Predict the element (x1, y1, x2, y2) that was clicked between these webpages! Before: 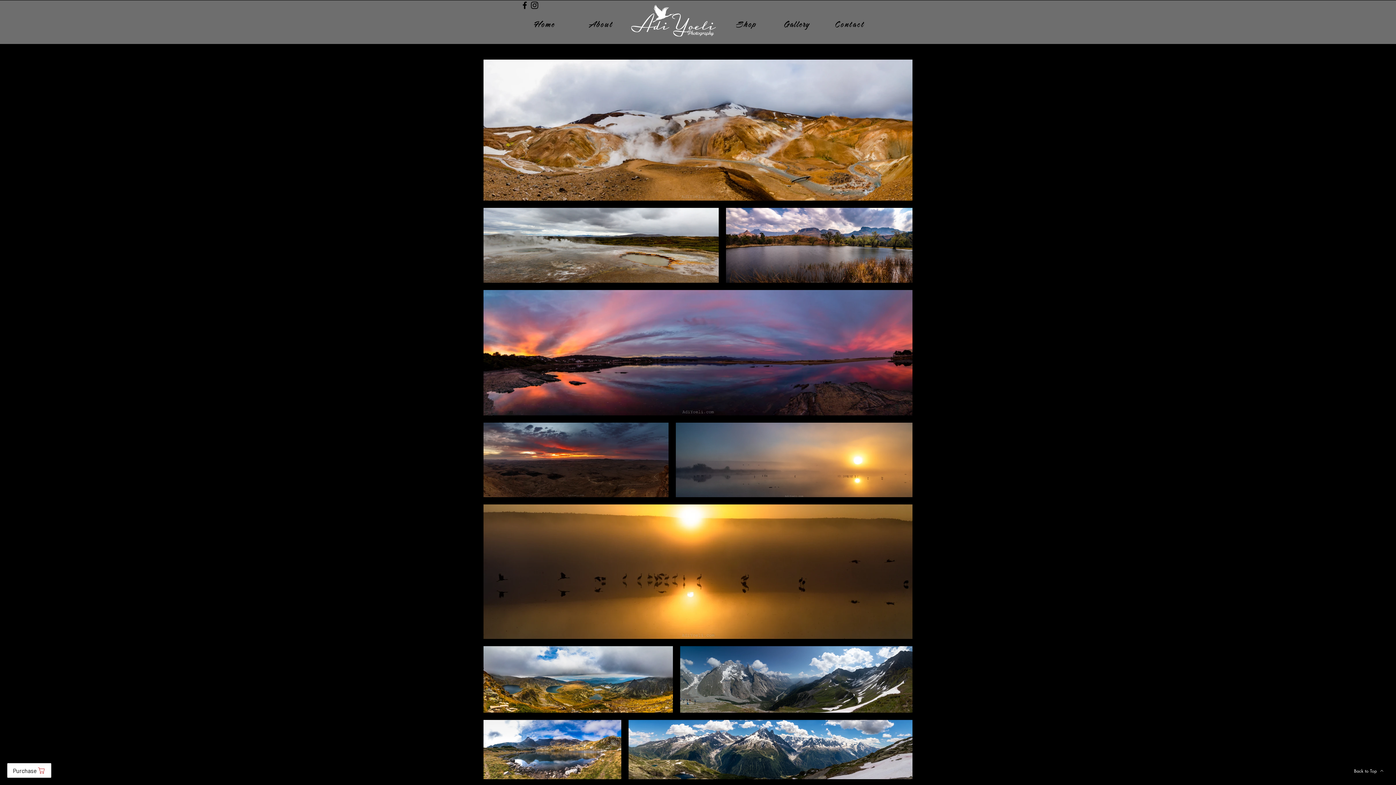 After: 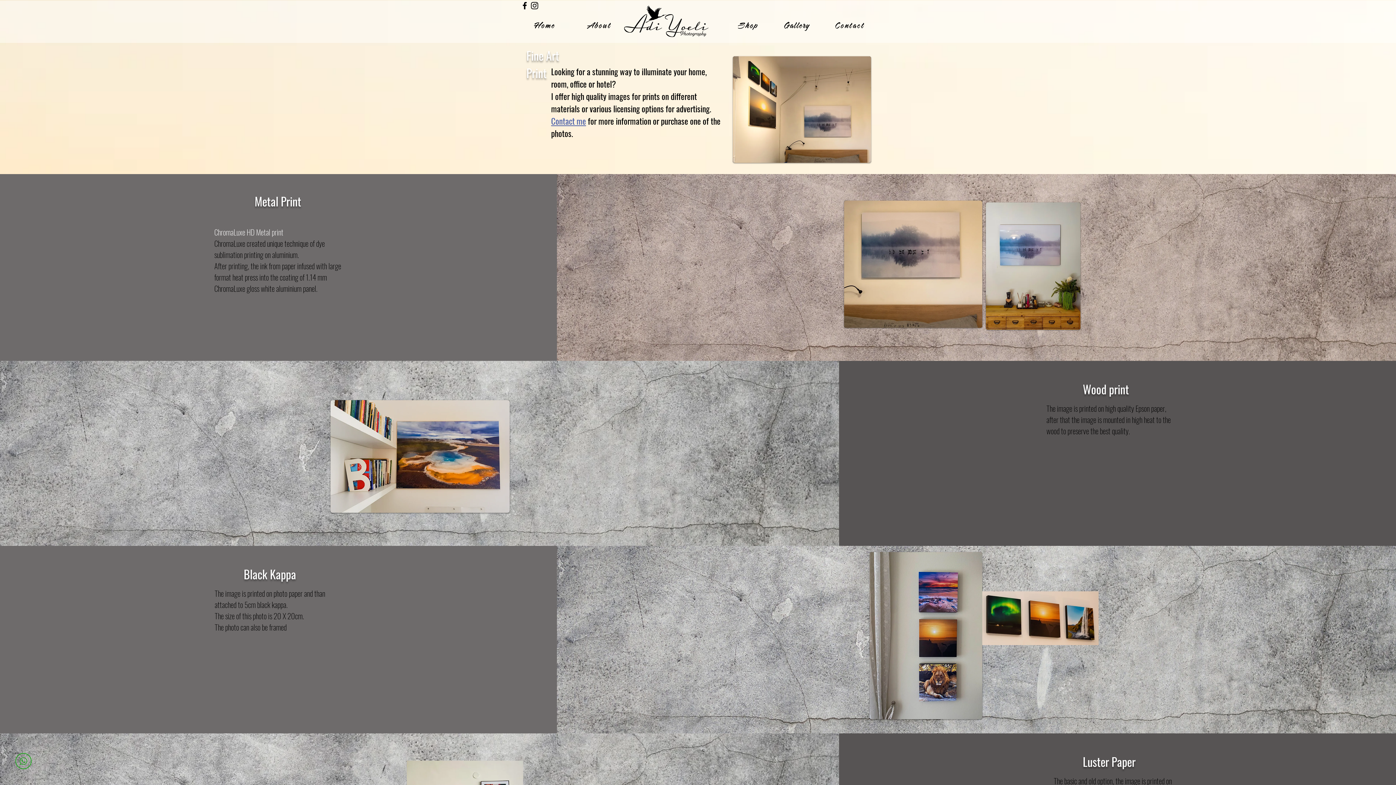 Action: bbox: (7, 763, 51, 778) label: Purchase